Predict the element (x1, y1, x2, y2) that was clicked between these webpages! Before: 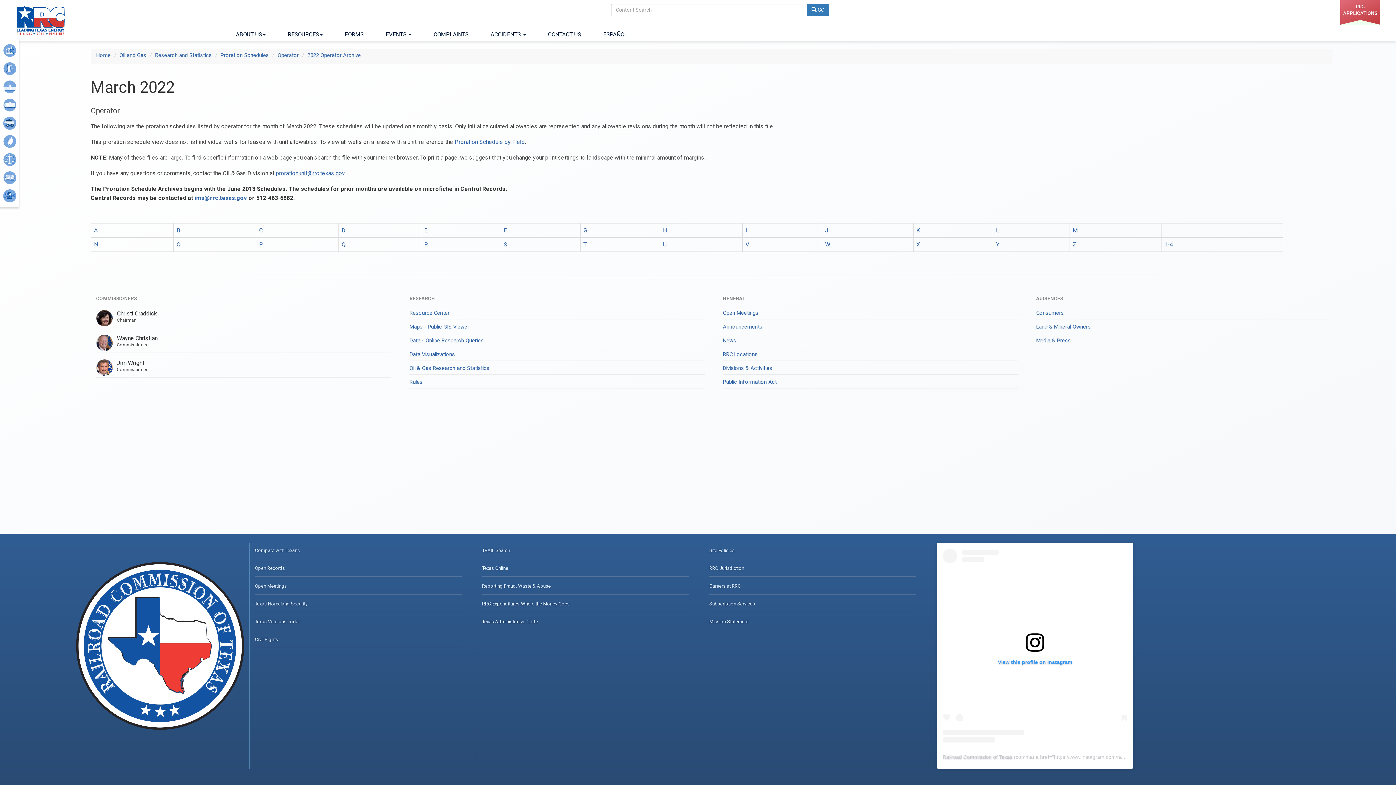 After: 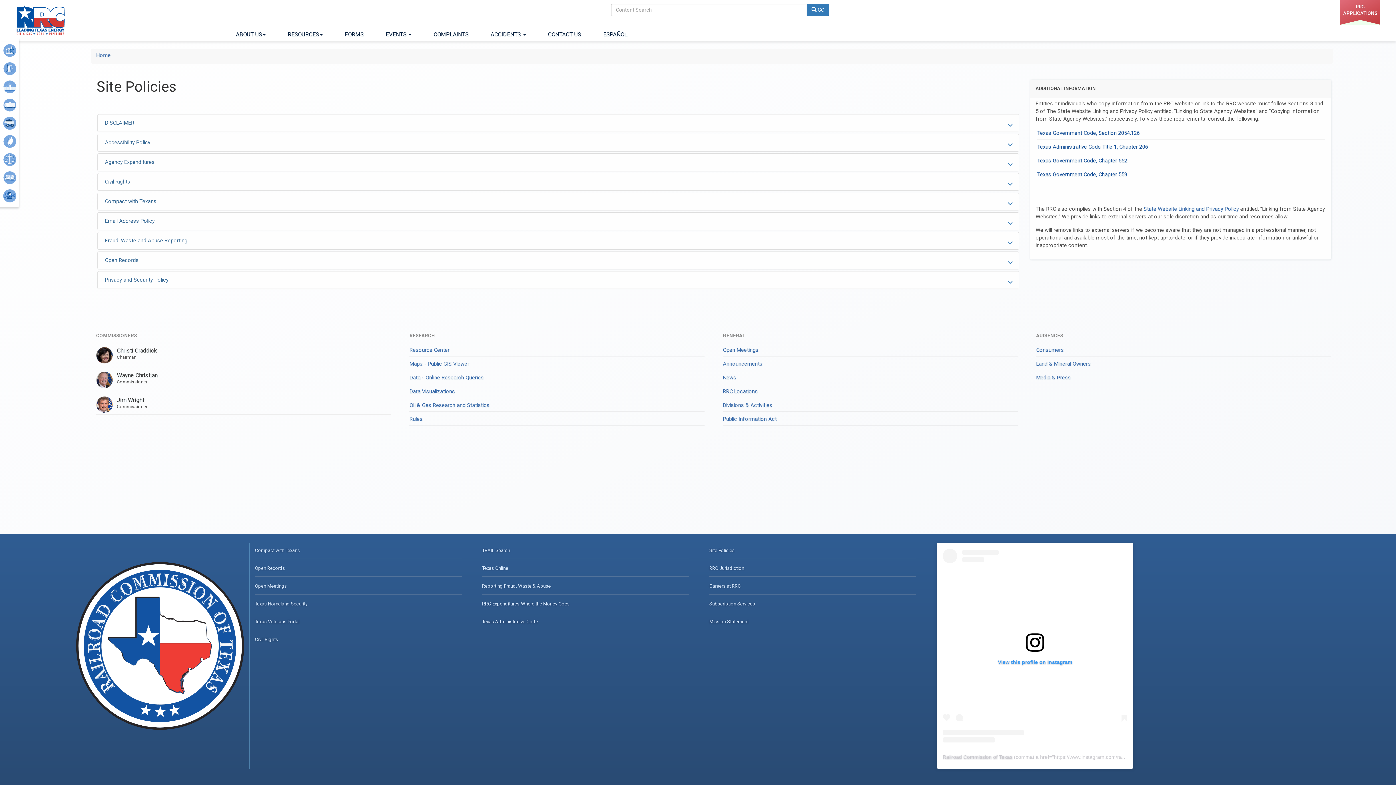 Action: label: Compact with Texans bbox: (254, 547, 299, 553)